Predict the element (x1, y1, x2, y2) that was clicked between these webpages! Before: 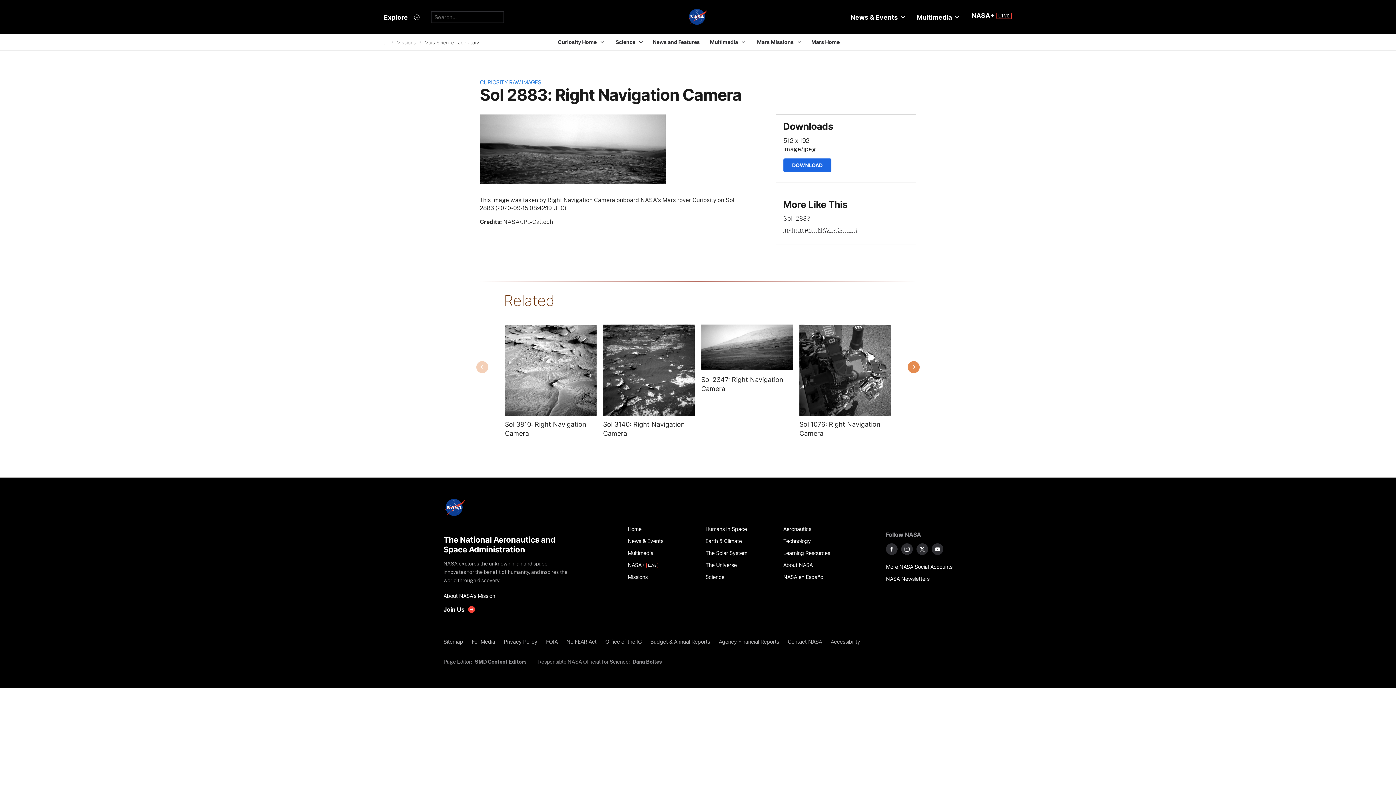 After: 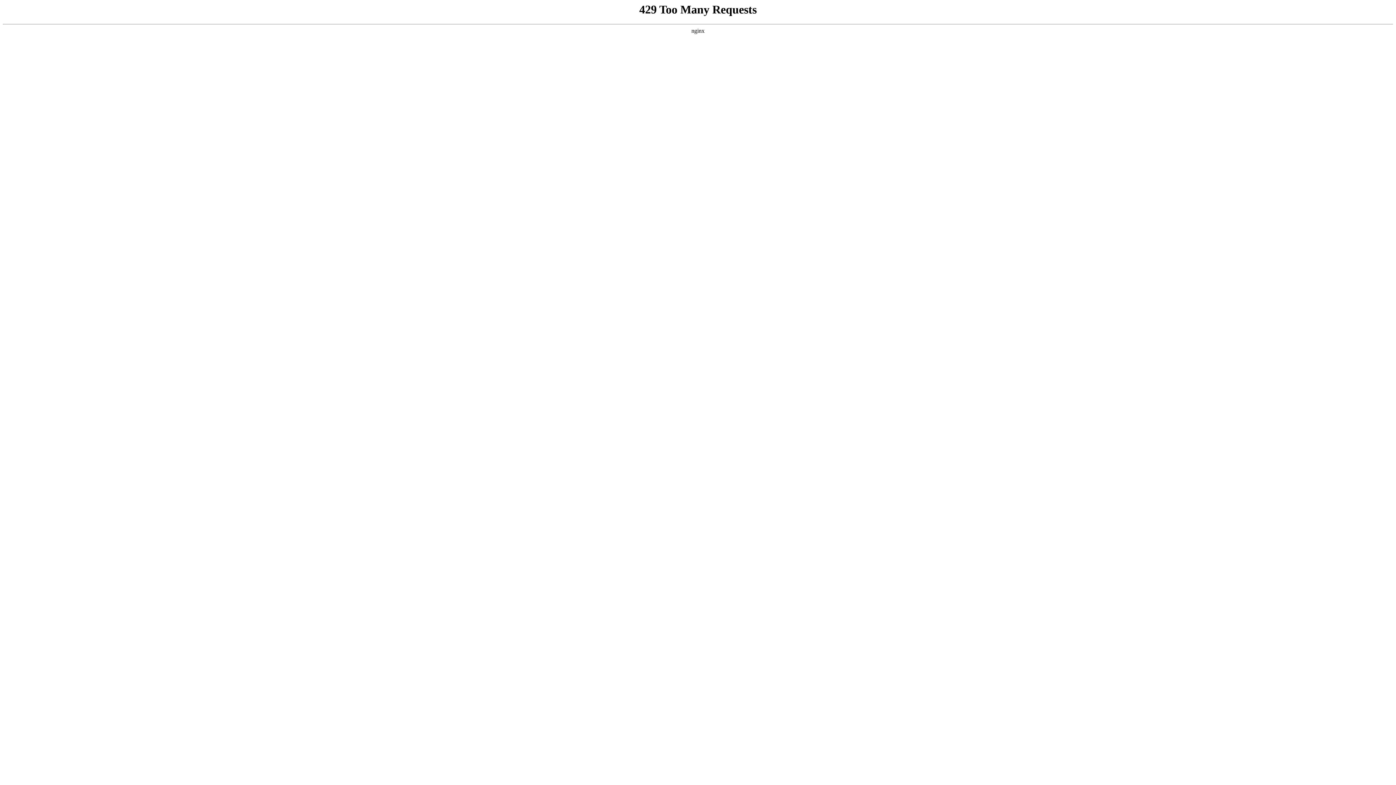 Action: label: Learning Resources bbox: (783, 547, 853, 559)